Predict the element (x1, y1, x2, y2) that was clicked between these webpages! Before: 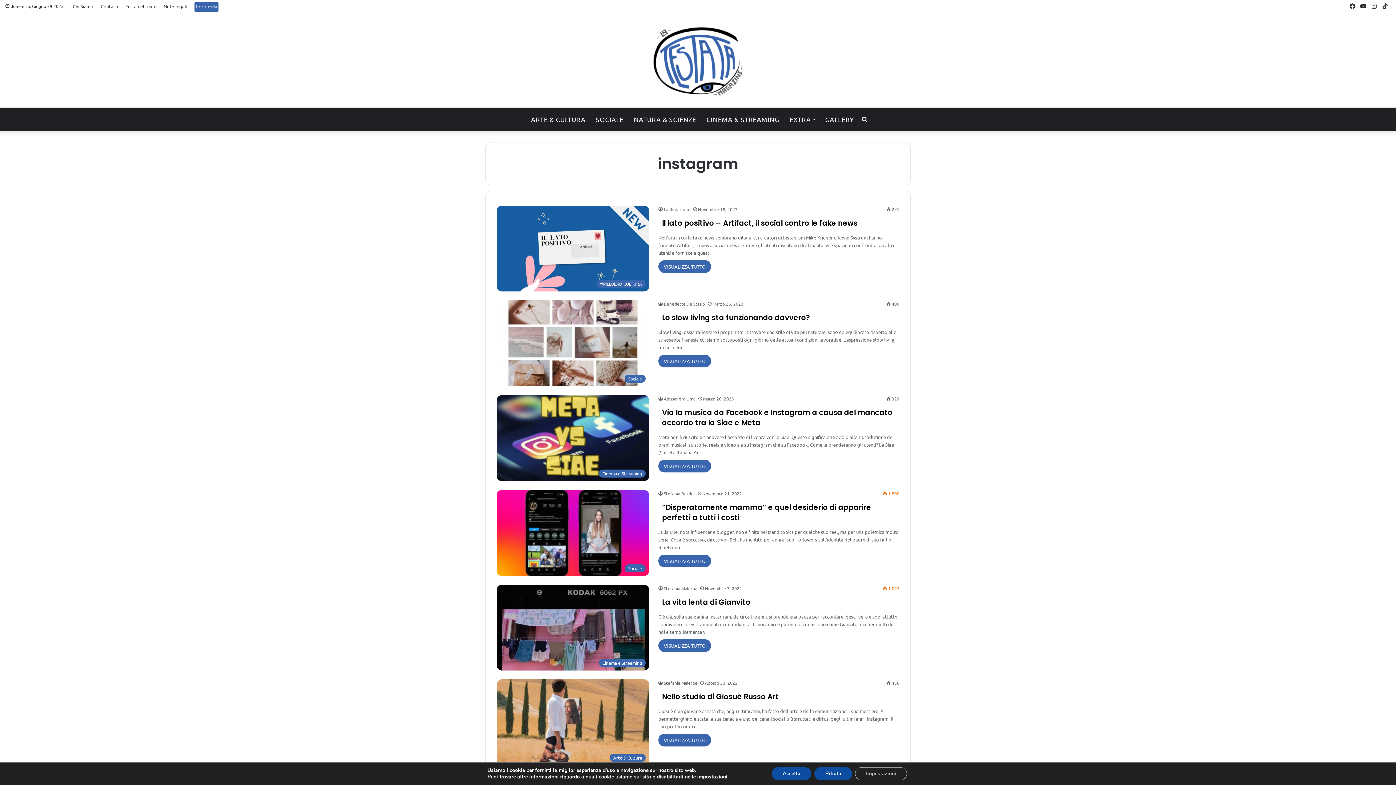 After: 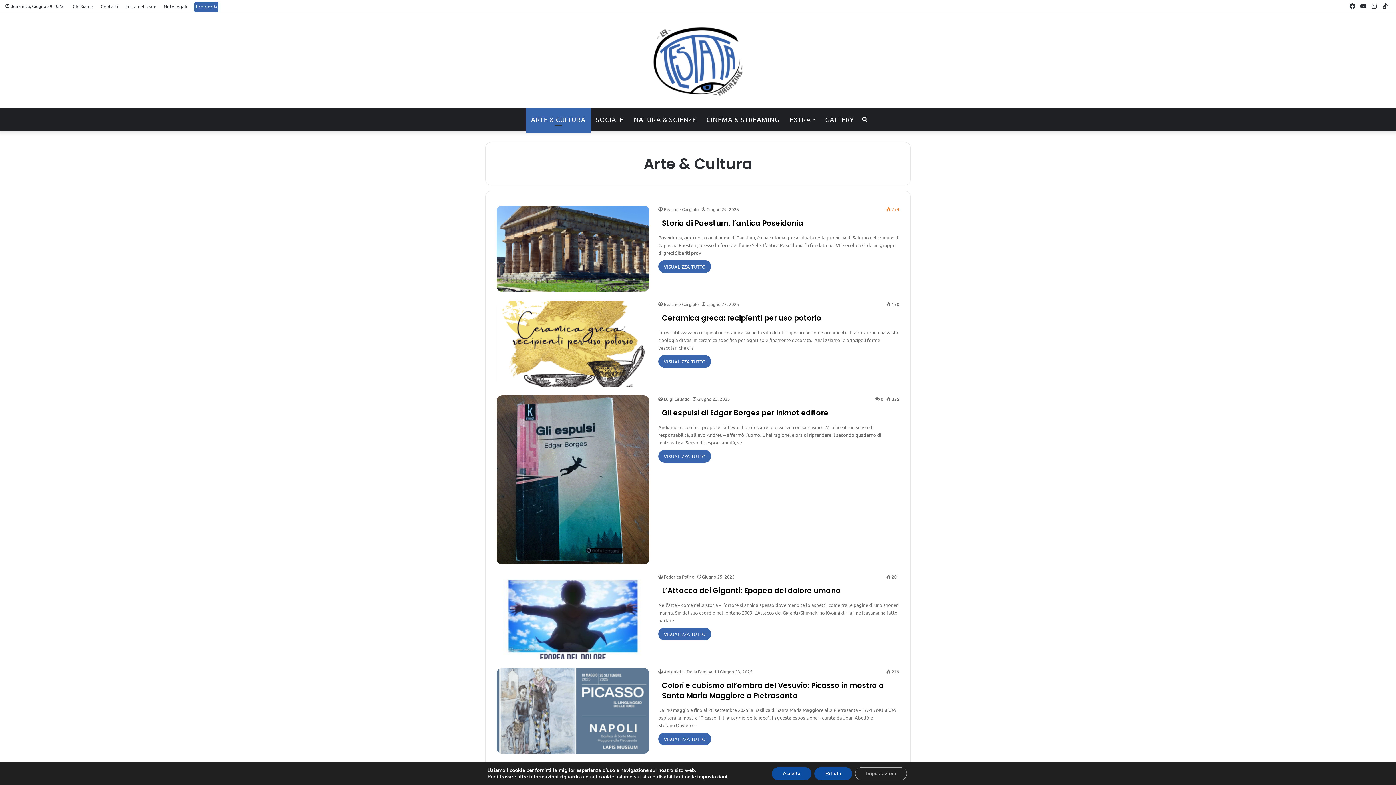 Action: label: ARTE & CULTURA bbox: (526, 107, 590, 131)